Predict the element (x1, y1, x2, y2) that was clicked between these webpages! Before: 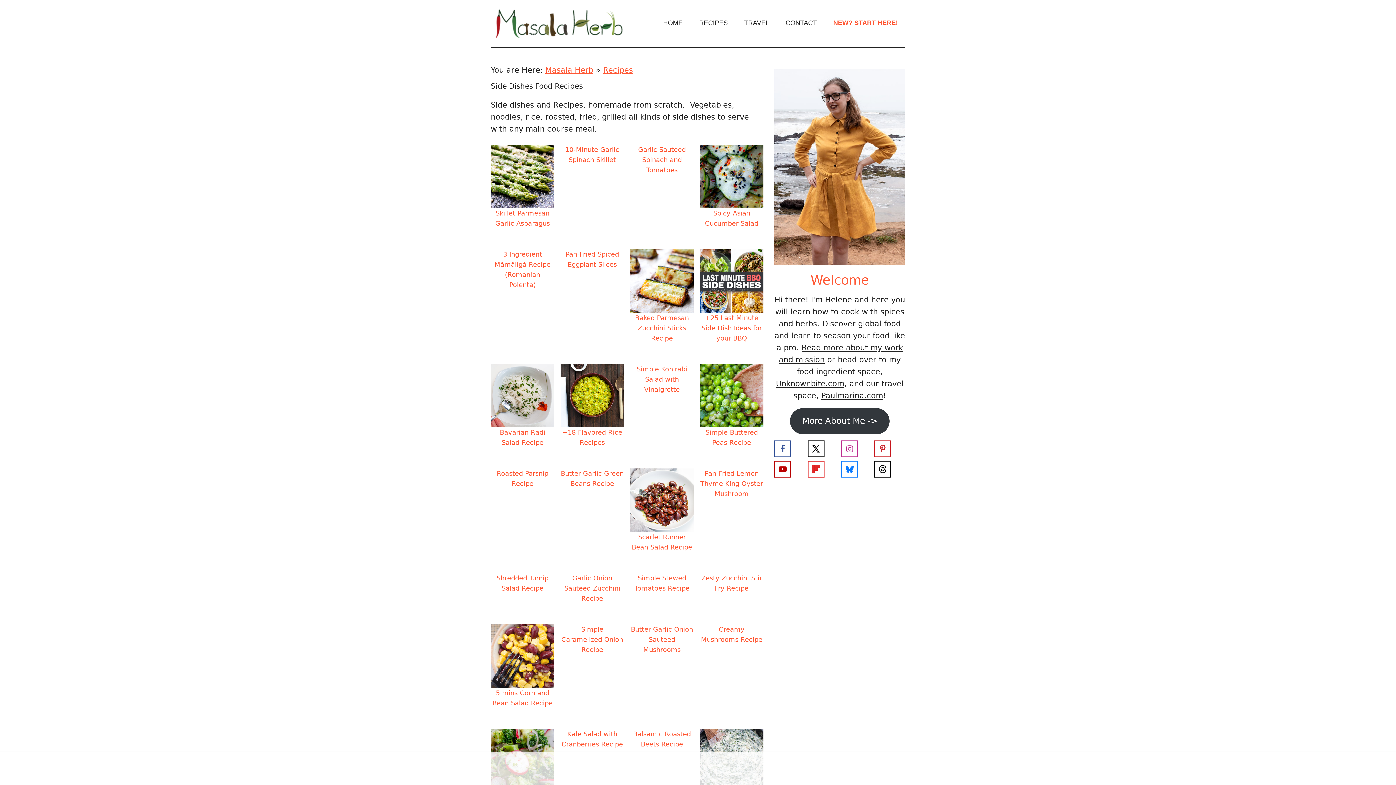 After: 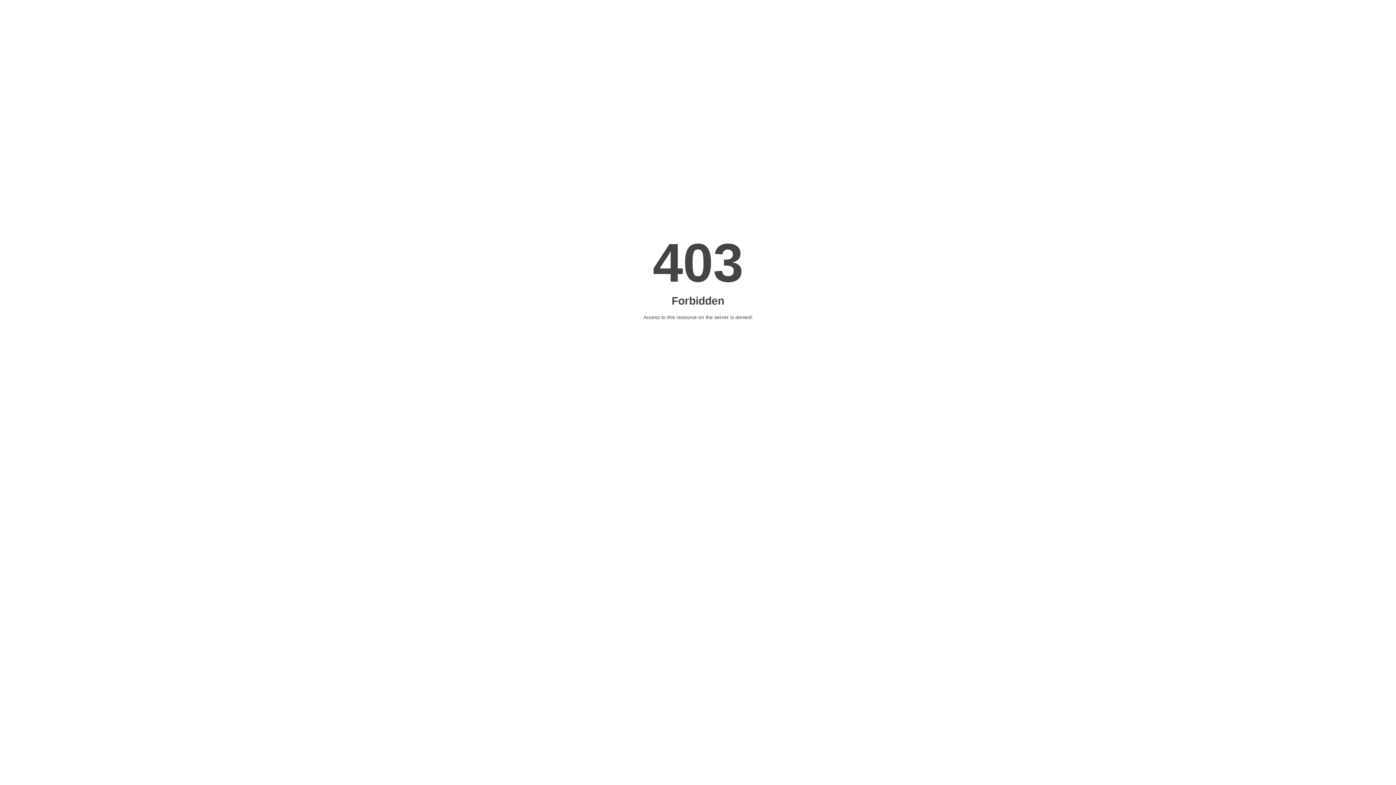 Action: bbox: (630, 573, 693, 593) label: Simple Stewed Tomatoes Recipe